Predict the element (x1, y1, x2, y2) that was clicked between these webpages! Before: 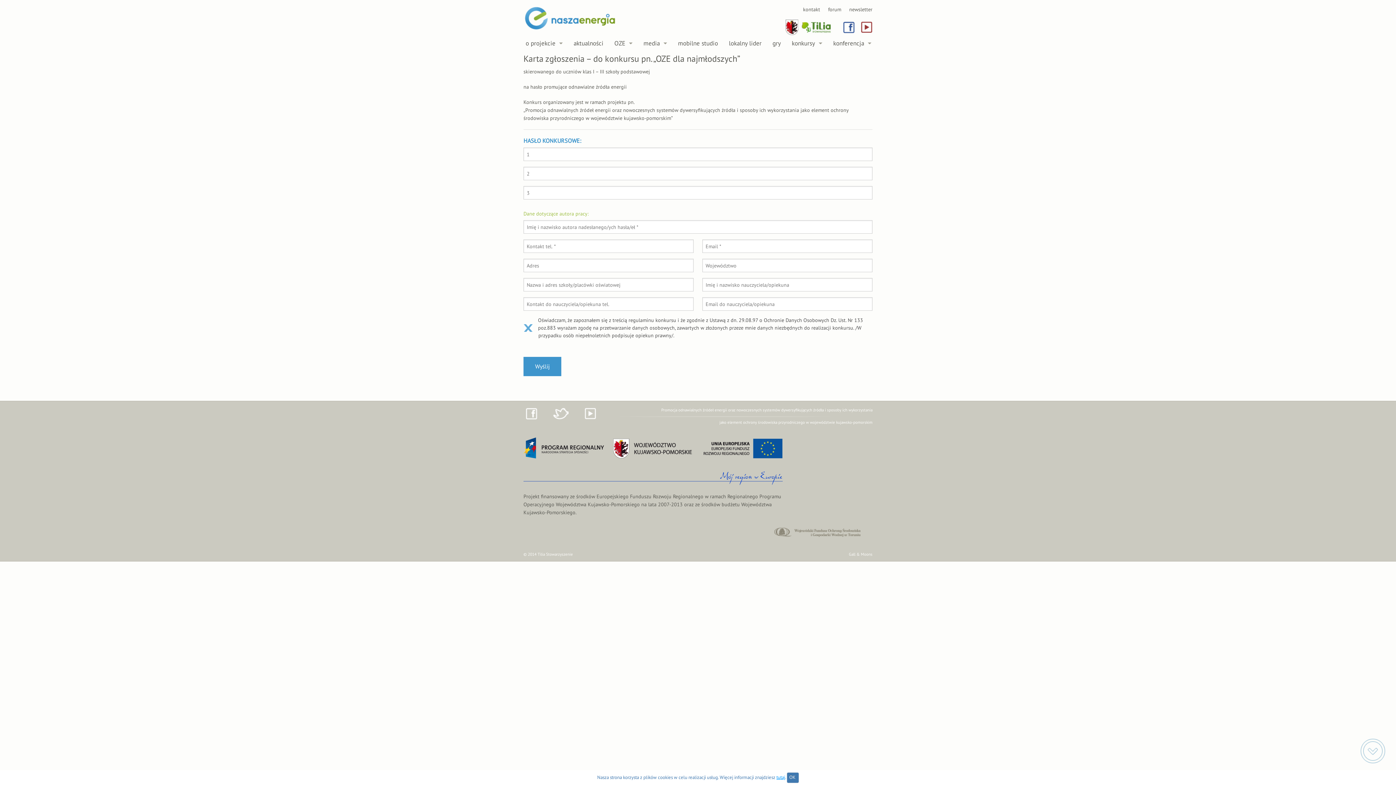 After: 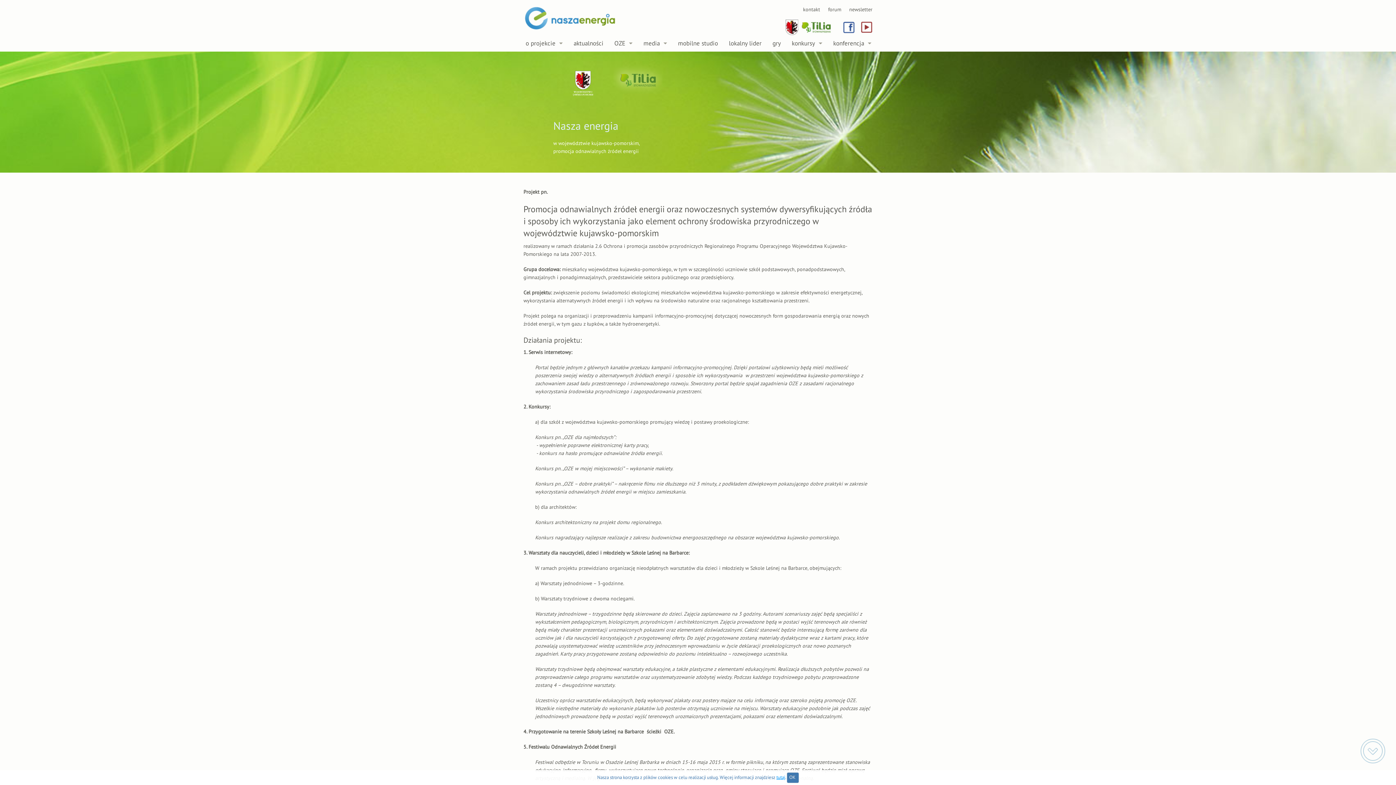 Action: label: o projekcie bbox: (520, 35, 568, 51)